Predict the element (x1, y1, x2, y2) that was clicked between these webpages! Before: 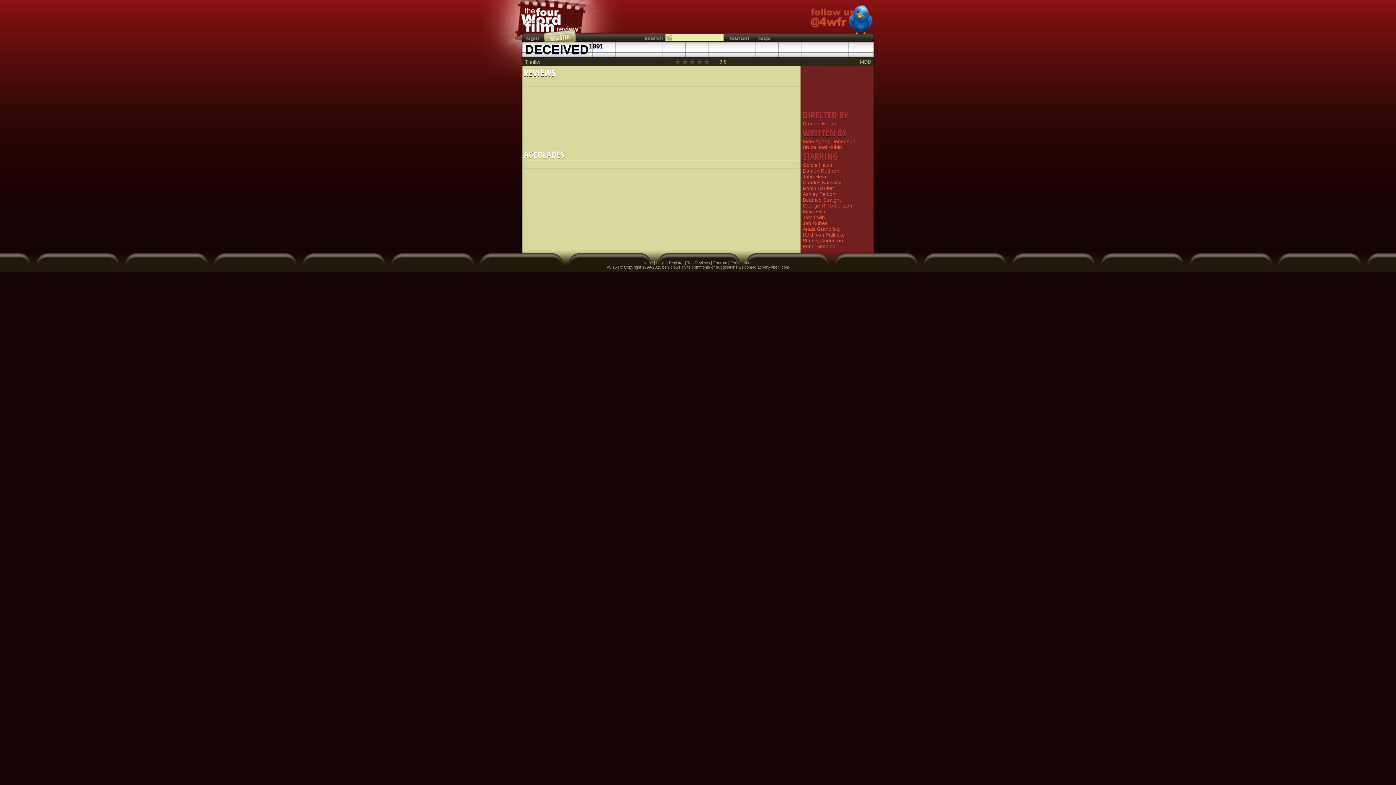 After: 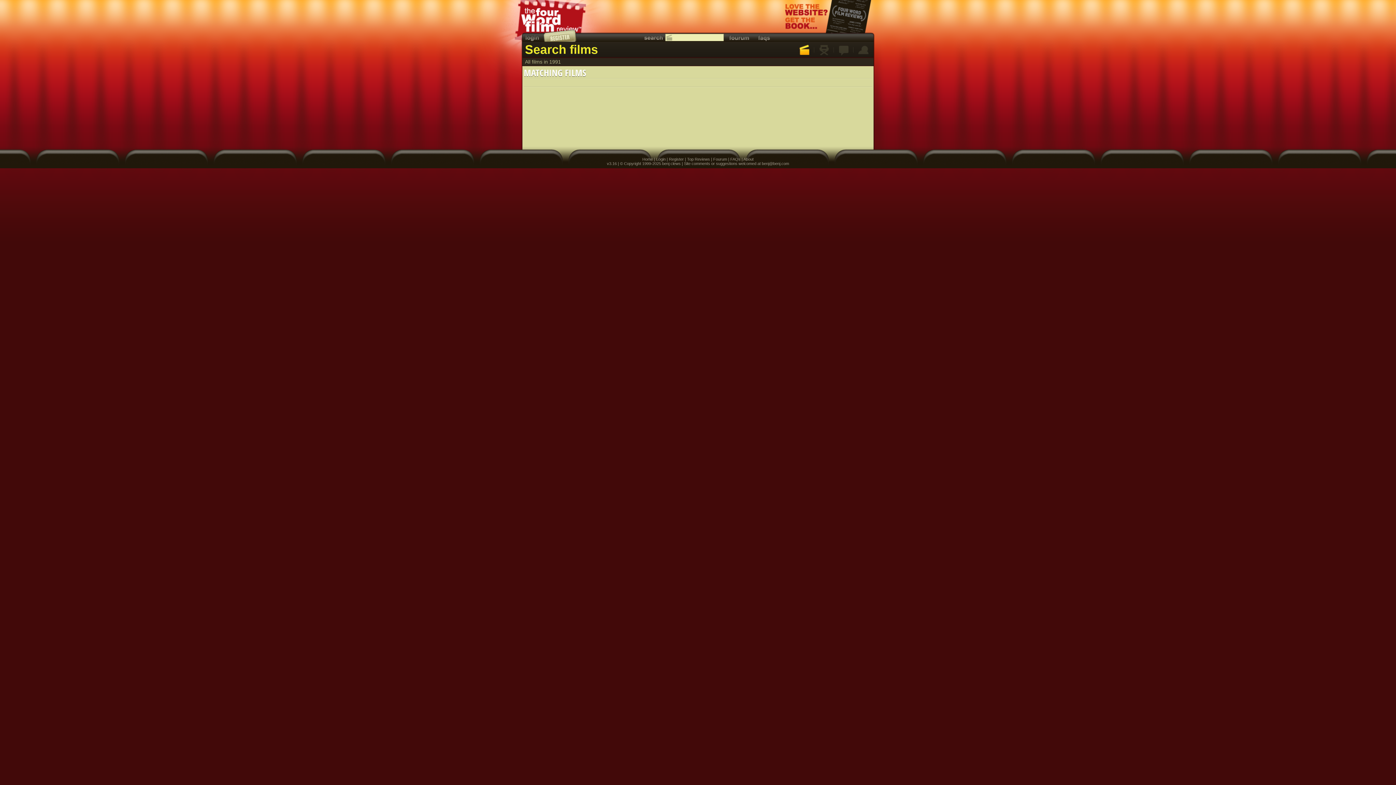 Action: label: 1991 bbox: (589, 42, 603, 49)